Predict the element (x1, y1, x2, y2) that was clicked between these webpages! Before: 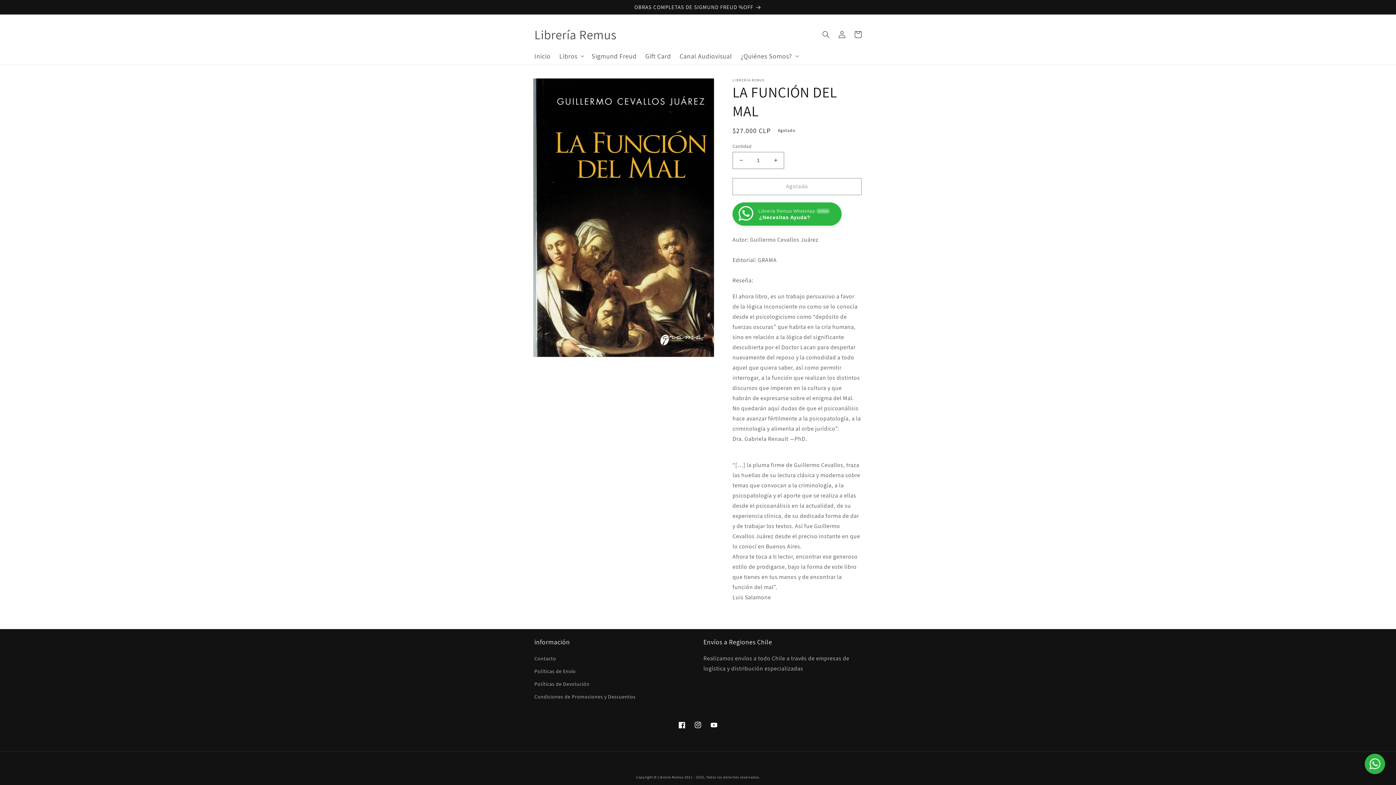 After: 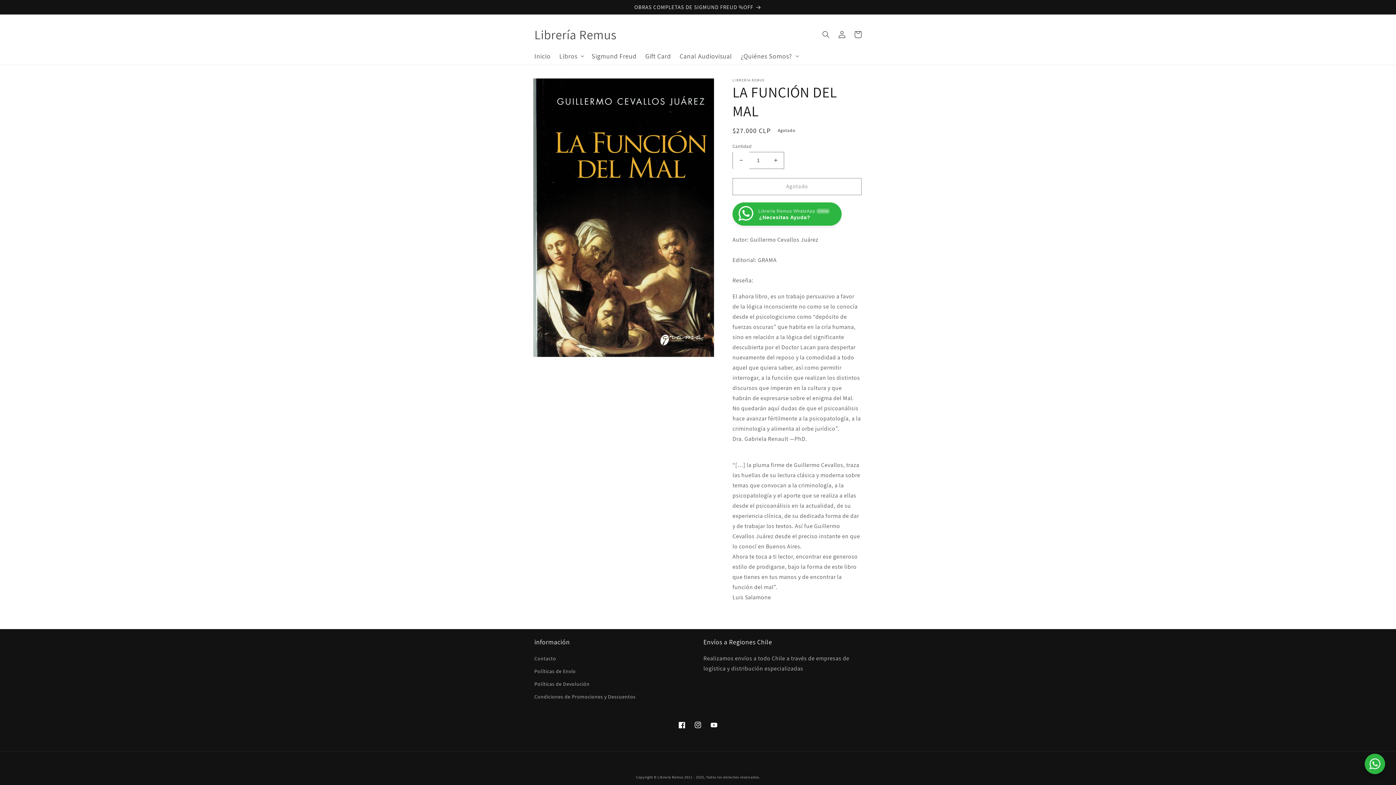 Action: bbox: (733, 151, 749, 168) label: Reducir cantidad para LA FUNCIÓN DEL MAL